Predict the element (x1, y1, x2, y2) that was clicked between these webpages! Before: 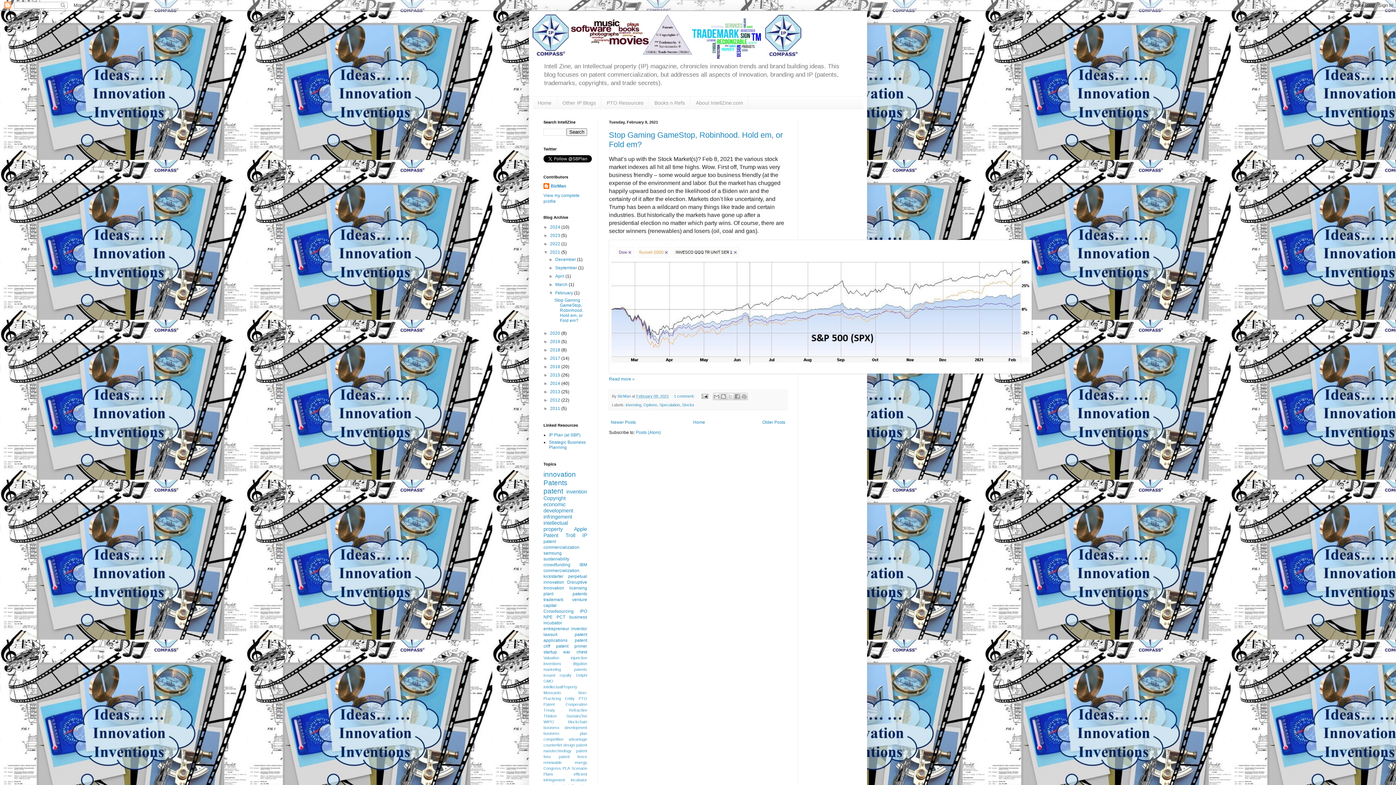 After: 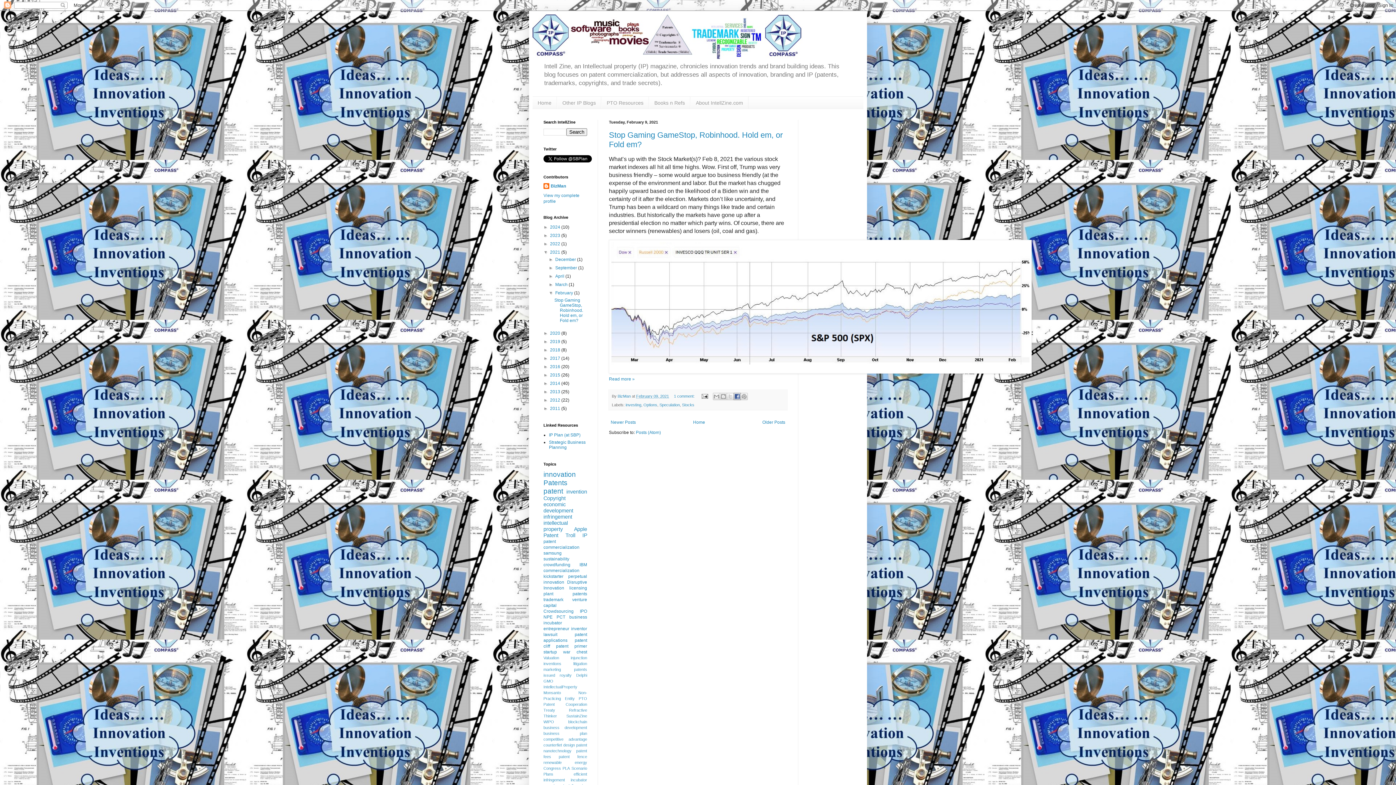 Action: bbox: (733, 393, 741, 400) label: Share to Facebook